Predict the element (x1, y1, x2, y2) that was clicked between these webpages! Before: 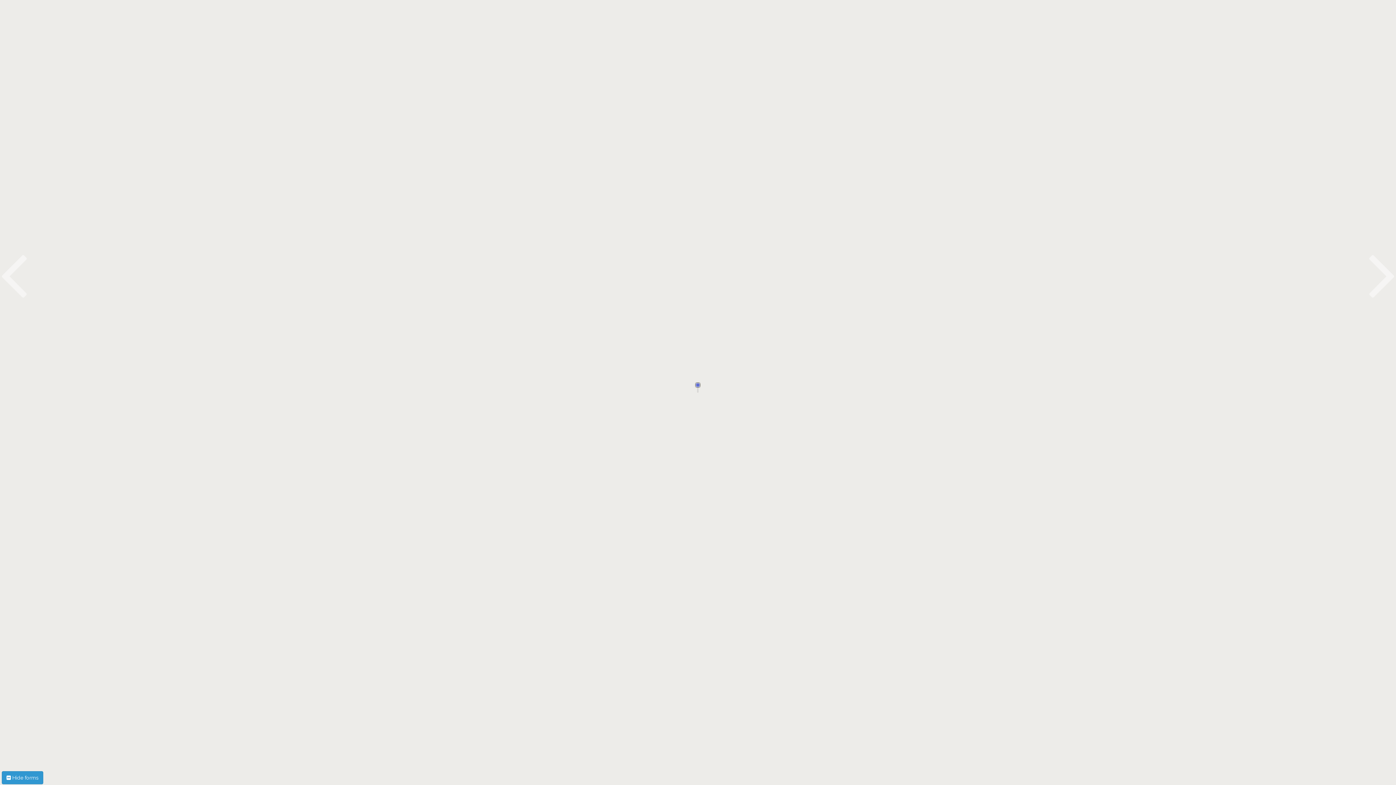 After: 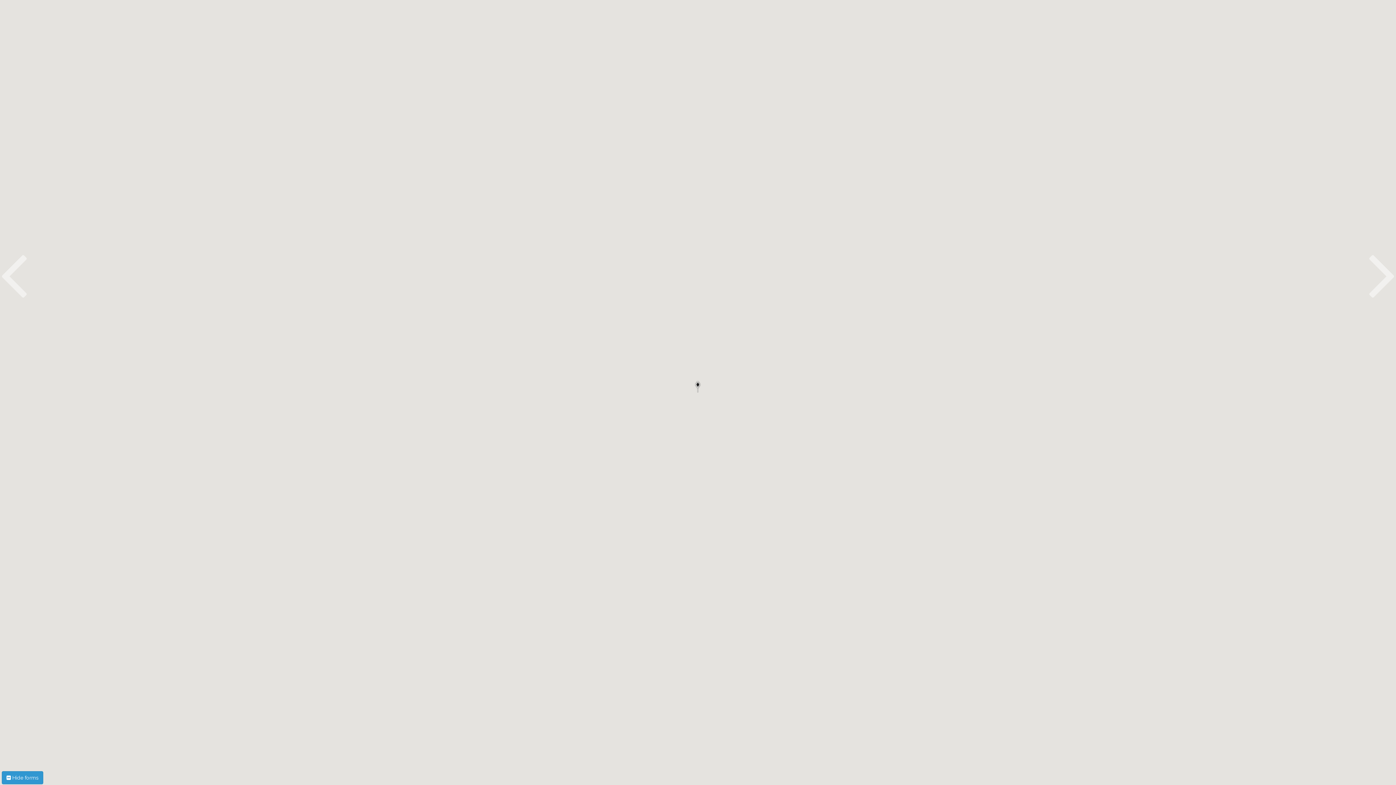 Action: bbox: (1369, 286, 1396, 304)